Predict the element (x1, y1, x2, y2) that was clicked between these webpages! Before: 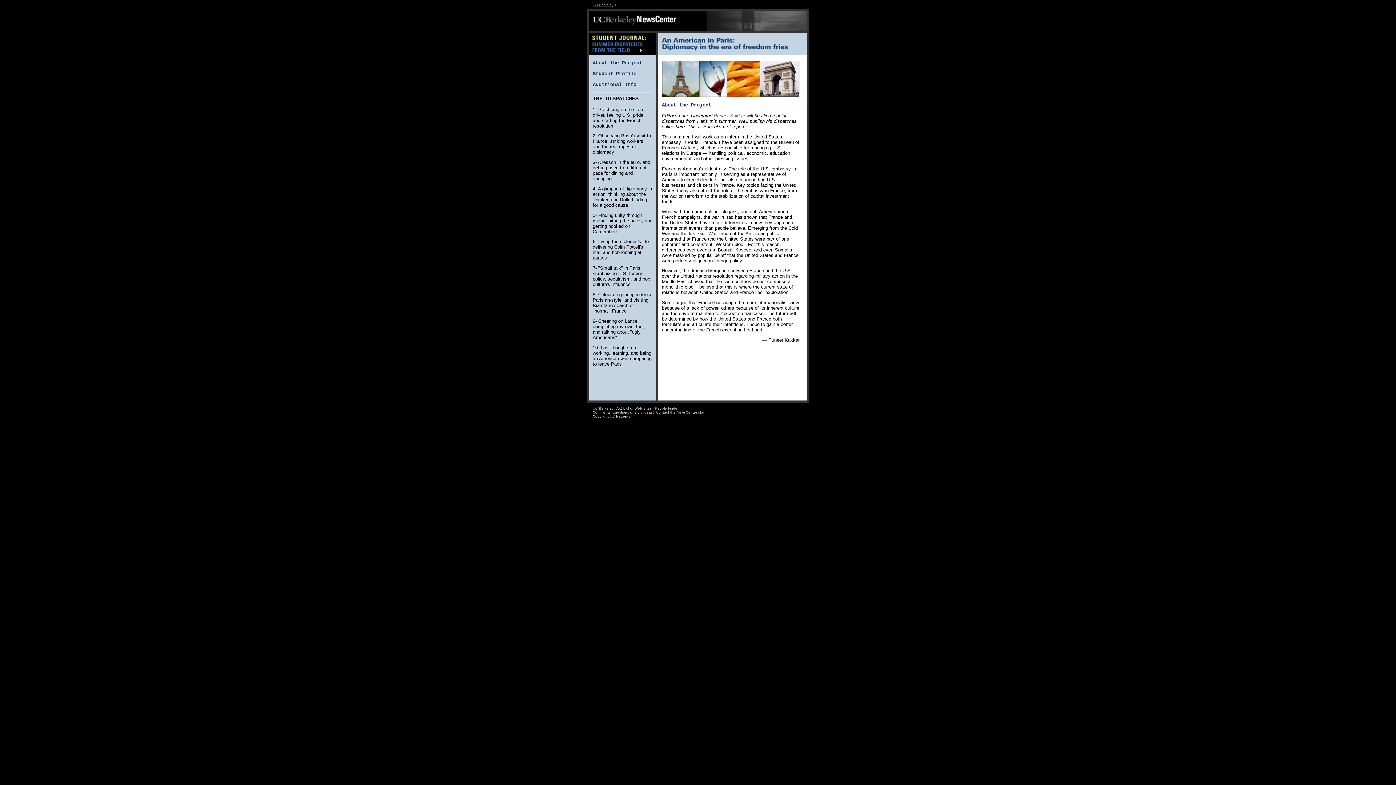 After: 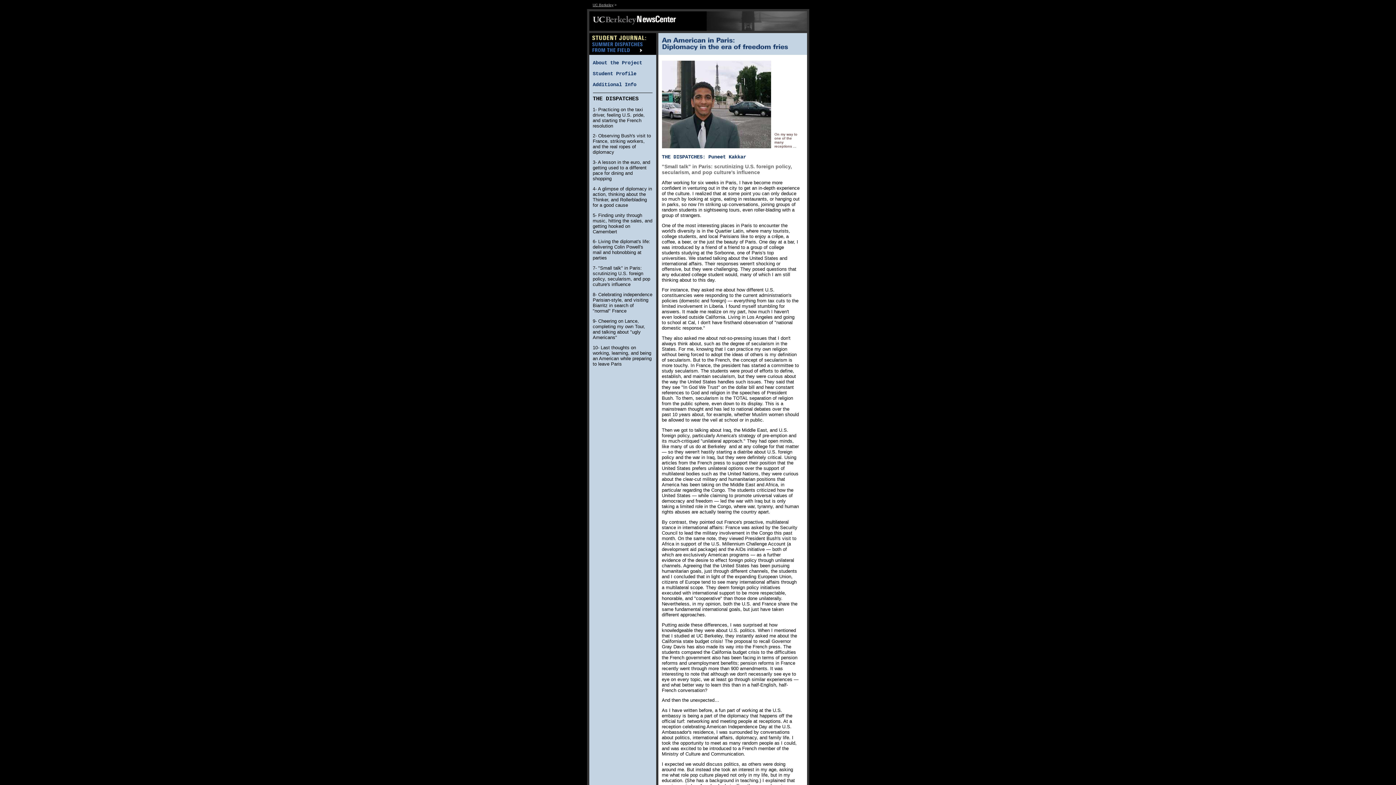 Action: label: 7- "Small talk" in Paris: scrutinizing U.S. foreign policy, secularism, and pop culture's influence bbox: (592, 265, 650, 287)